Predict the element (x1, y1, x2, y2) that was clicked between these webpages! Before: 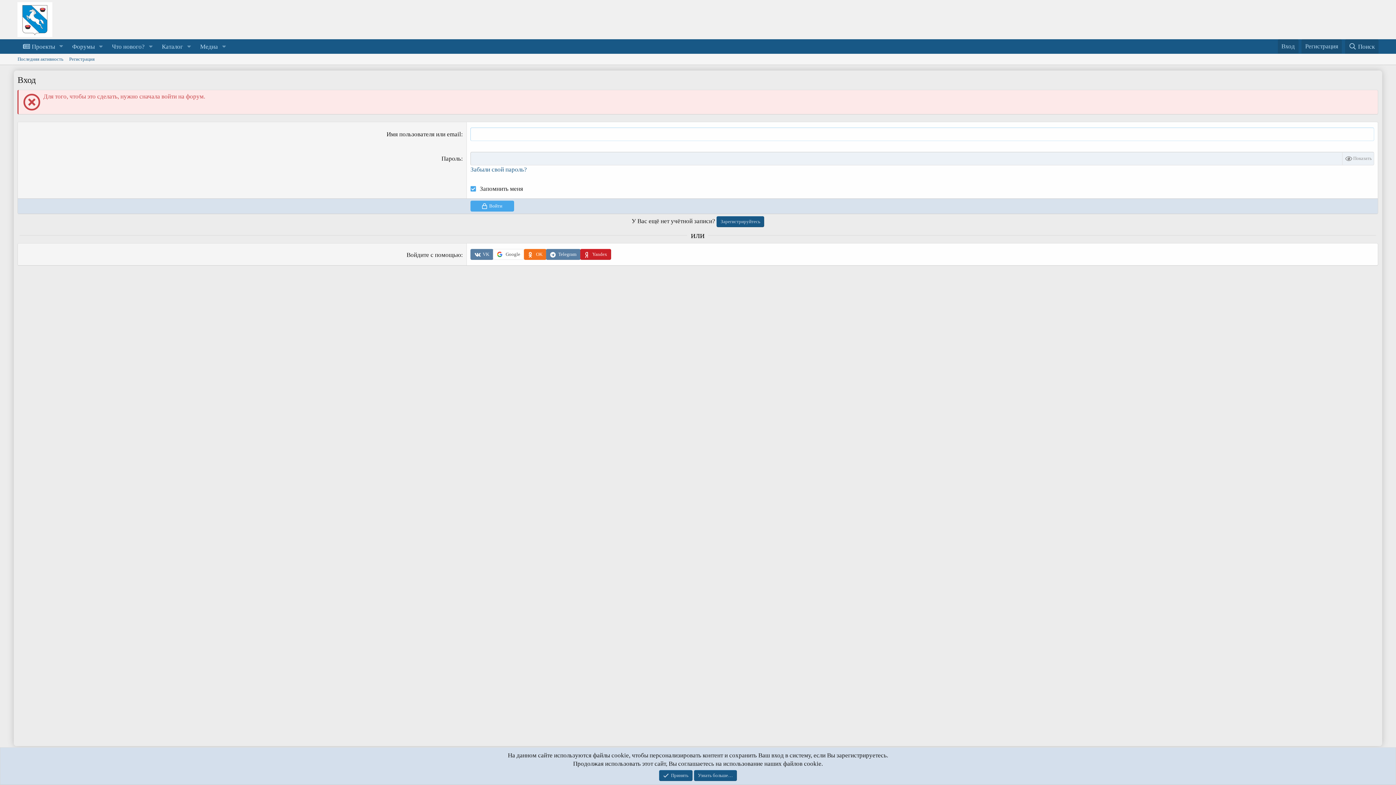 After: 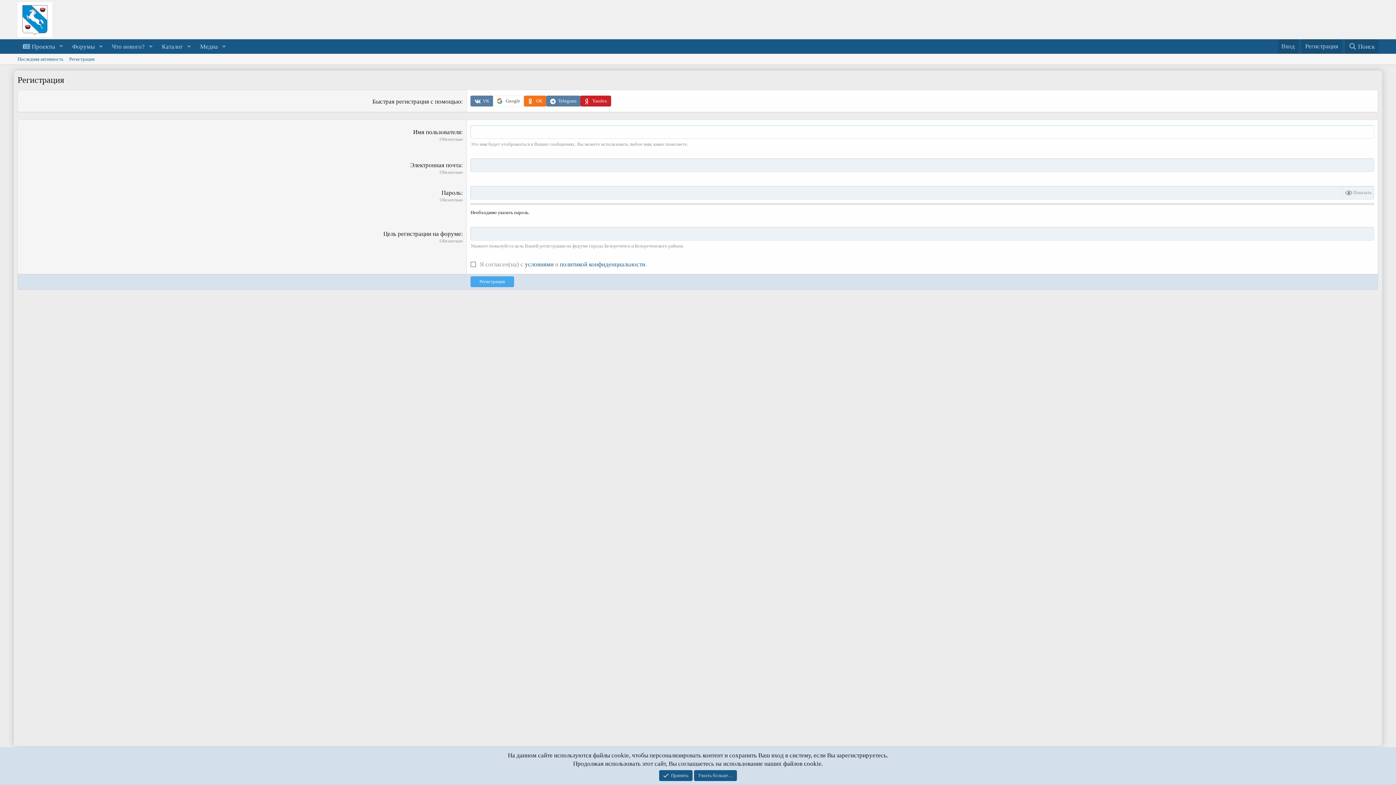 Action: bbox: (66, 53, 97, 64) label: Регистрация